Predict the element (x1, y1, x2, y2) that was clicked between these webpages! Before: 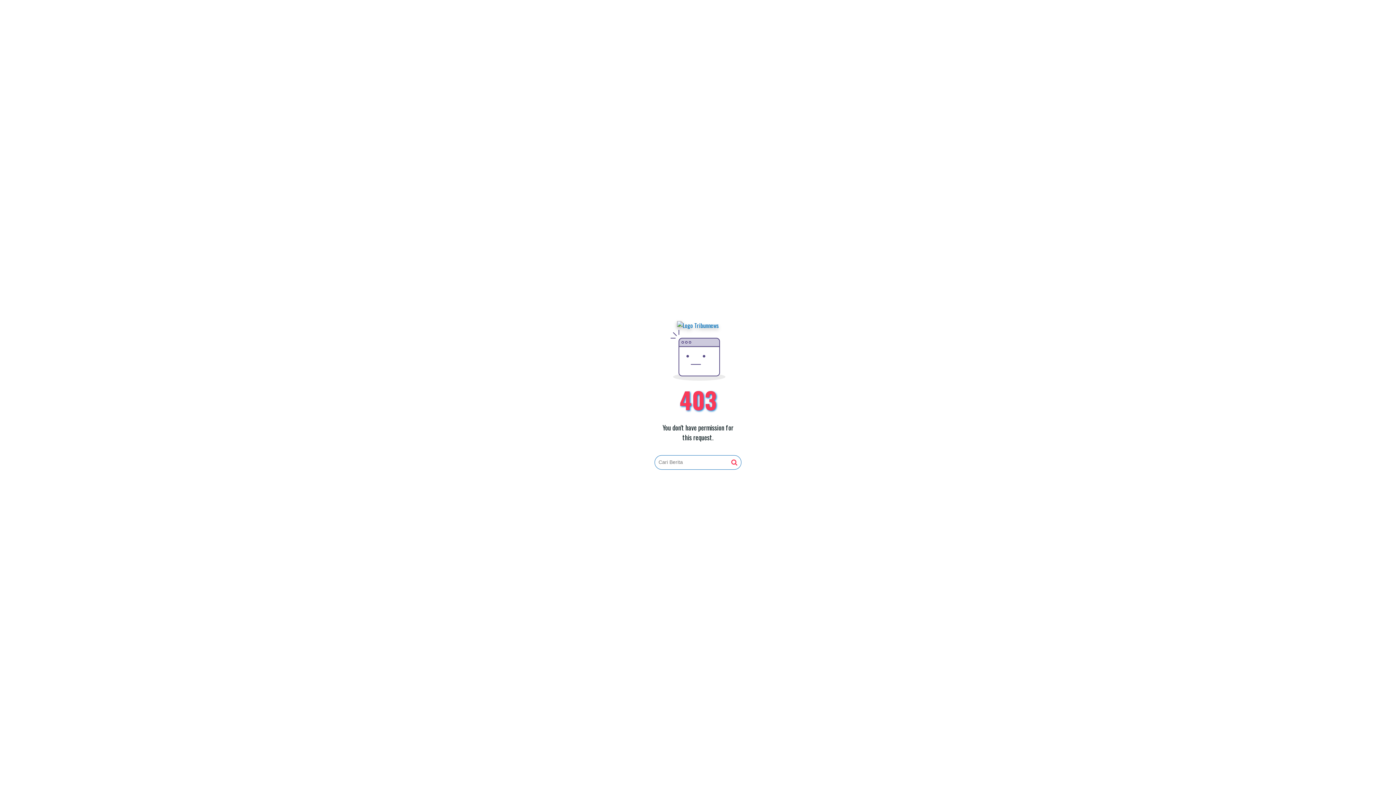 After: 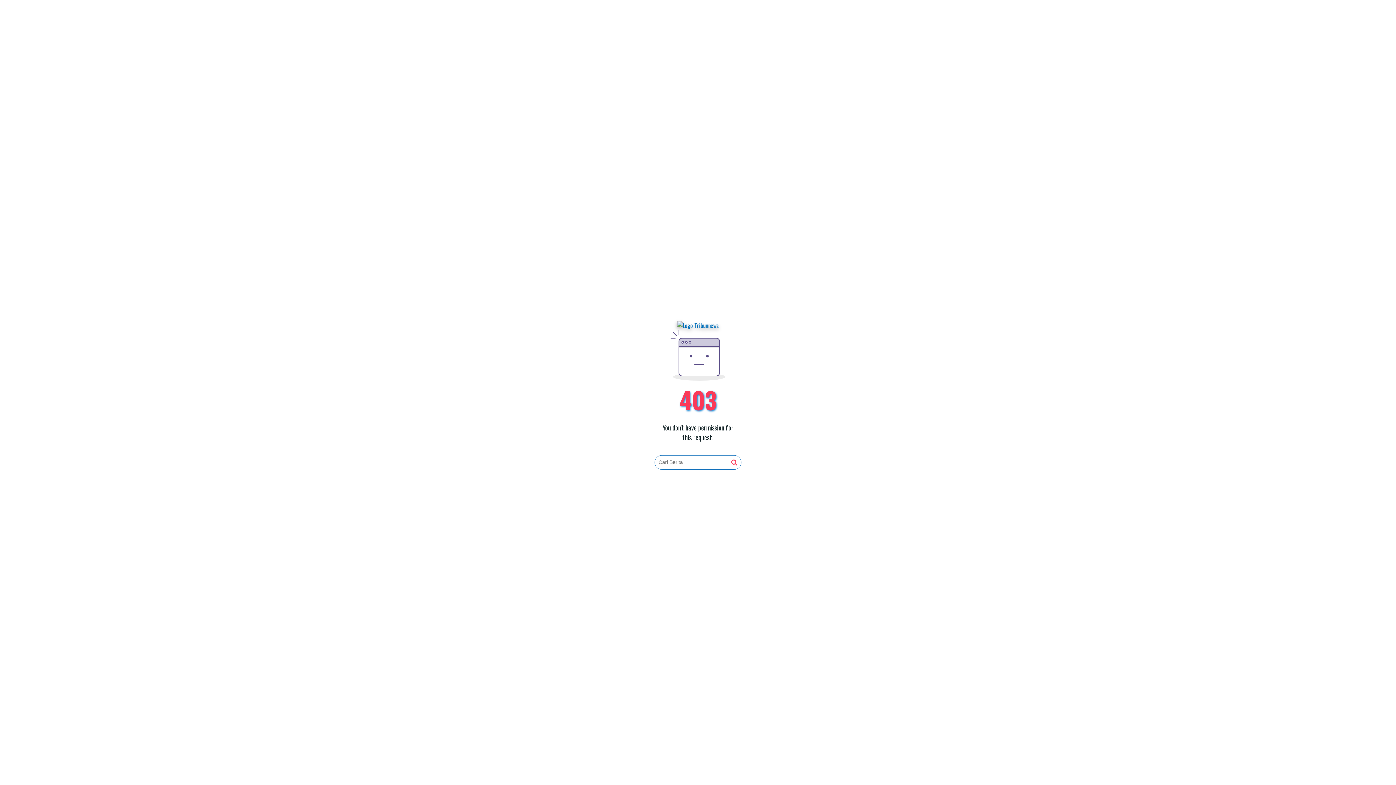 Action: bbox: (731, 459, 737, 466)